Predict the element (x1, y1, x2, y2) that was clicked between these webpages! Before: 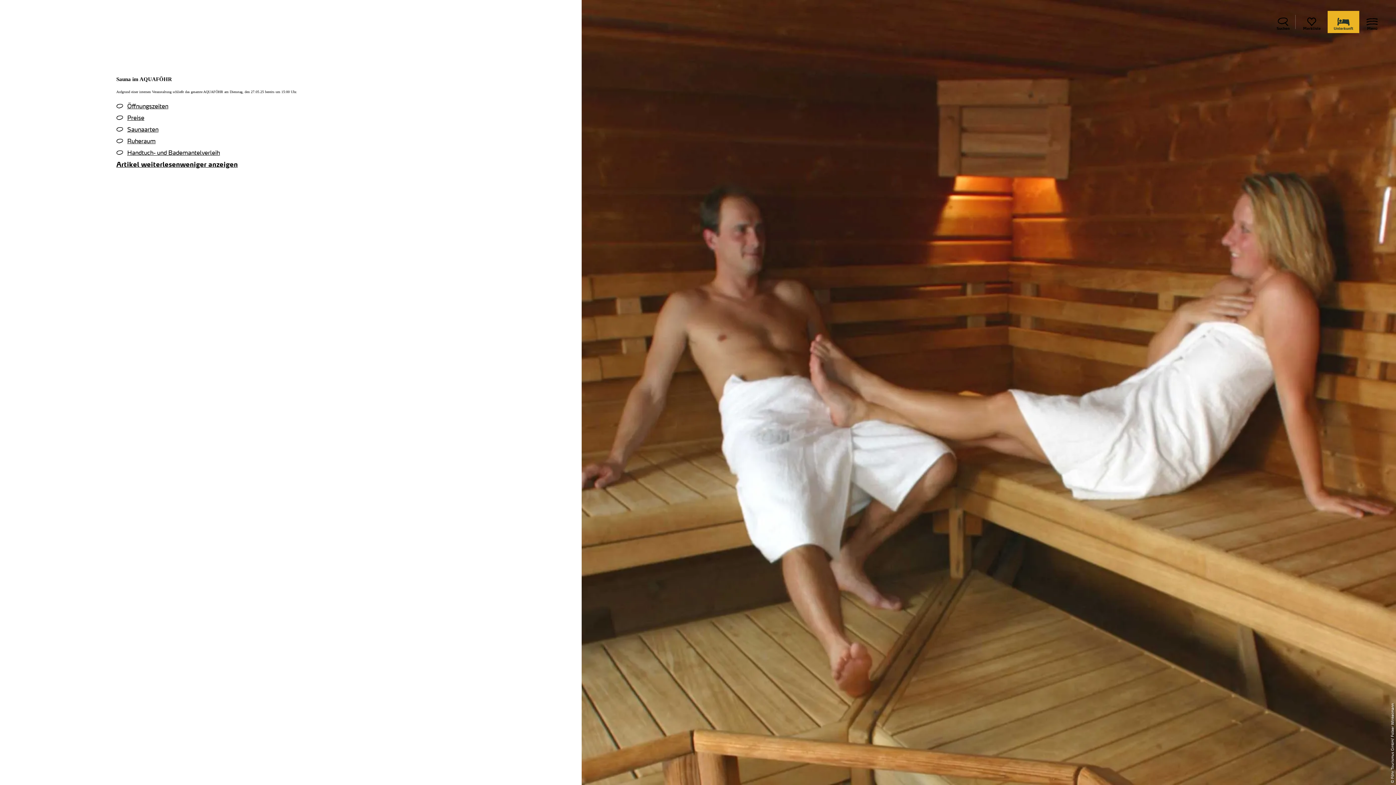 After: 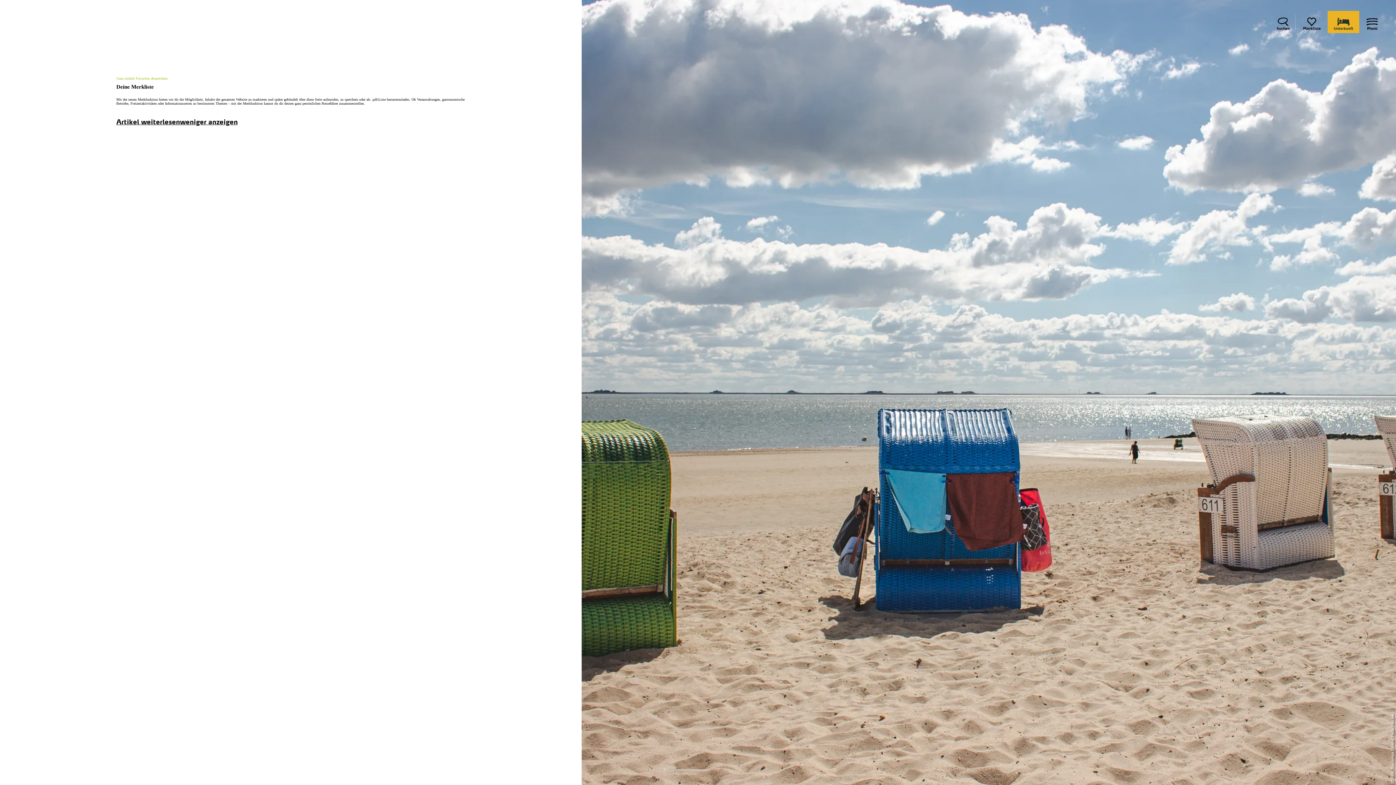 Action: label: Merkliste bbox: (1296, 10, 1328, 33)